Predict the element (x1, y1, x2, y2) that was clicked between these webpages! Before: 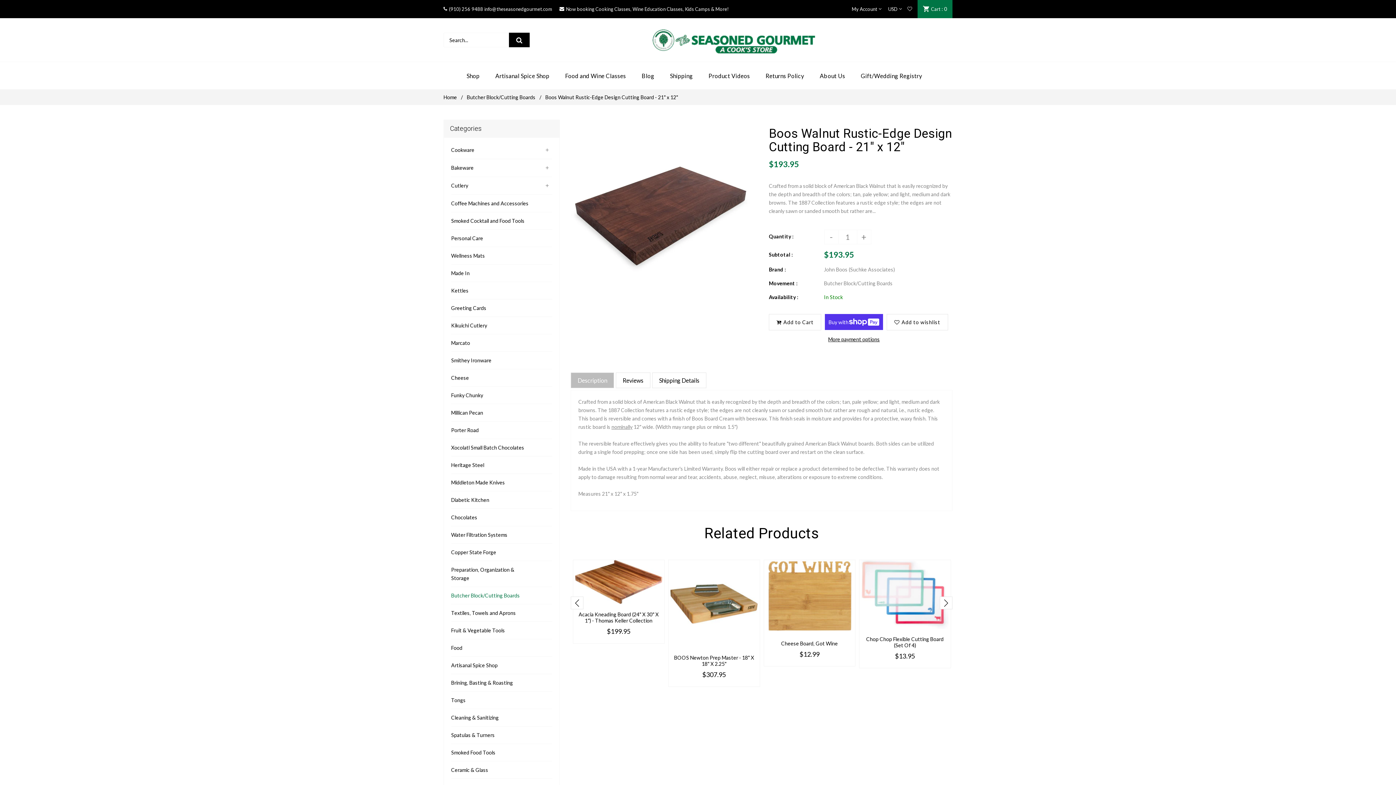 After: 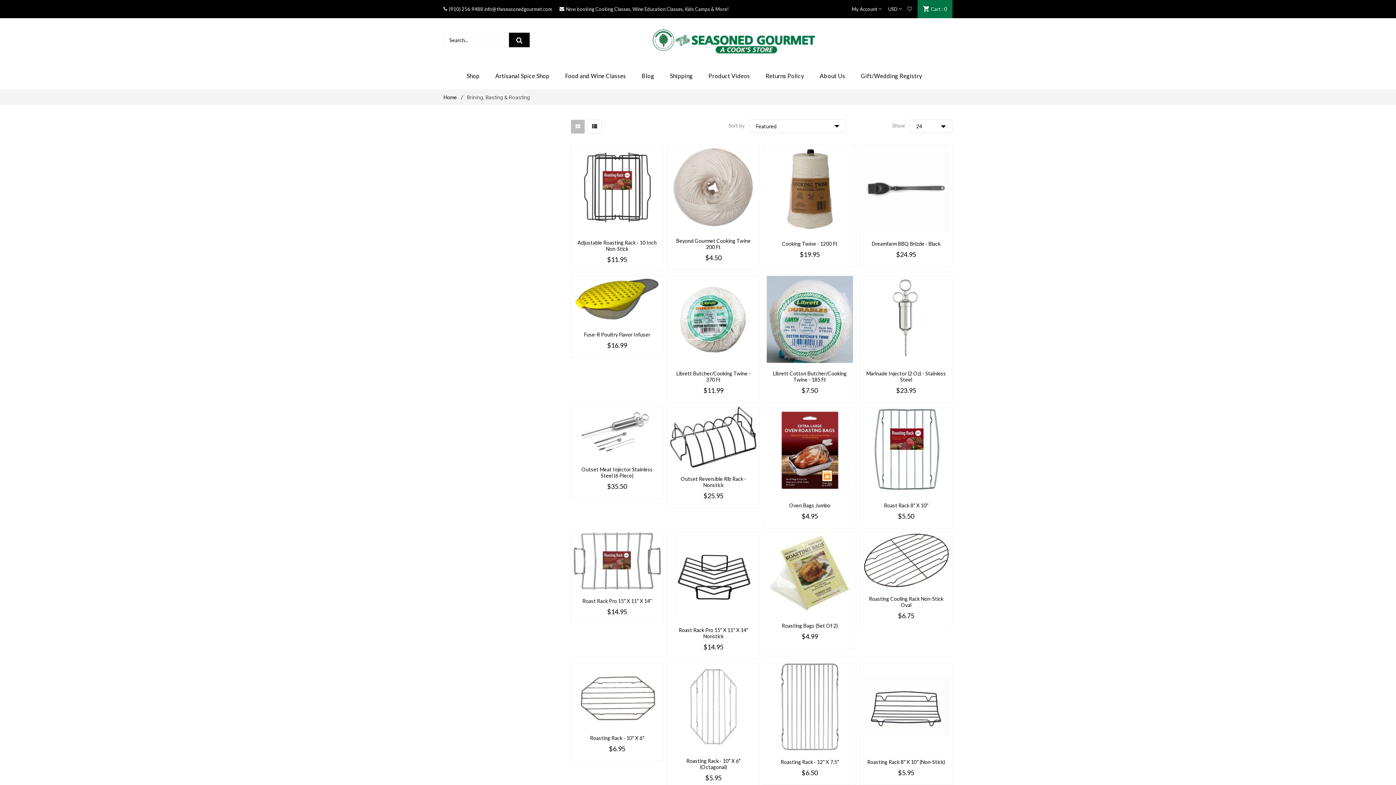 Action: label: Brining, Basting & Roasting bbox: (451, 678, 532, 687)